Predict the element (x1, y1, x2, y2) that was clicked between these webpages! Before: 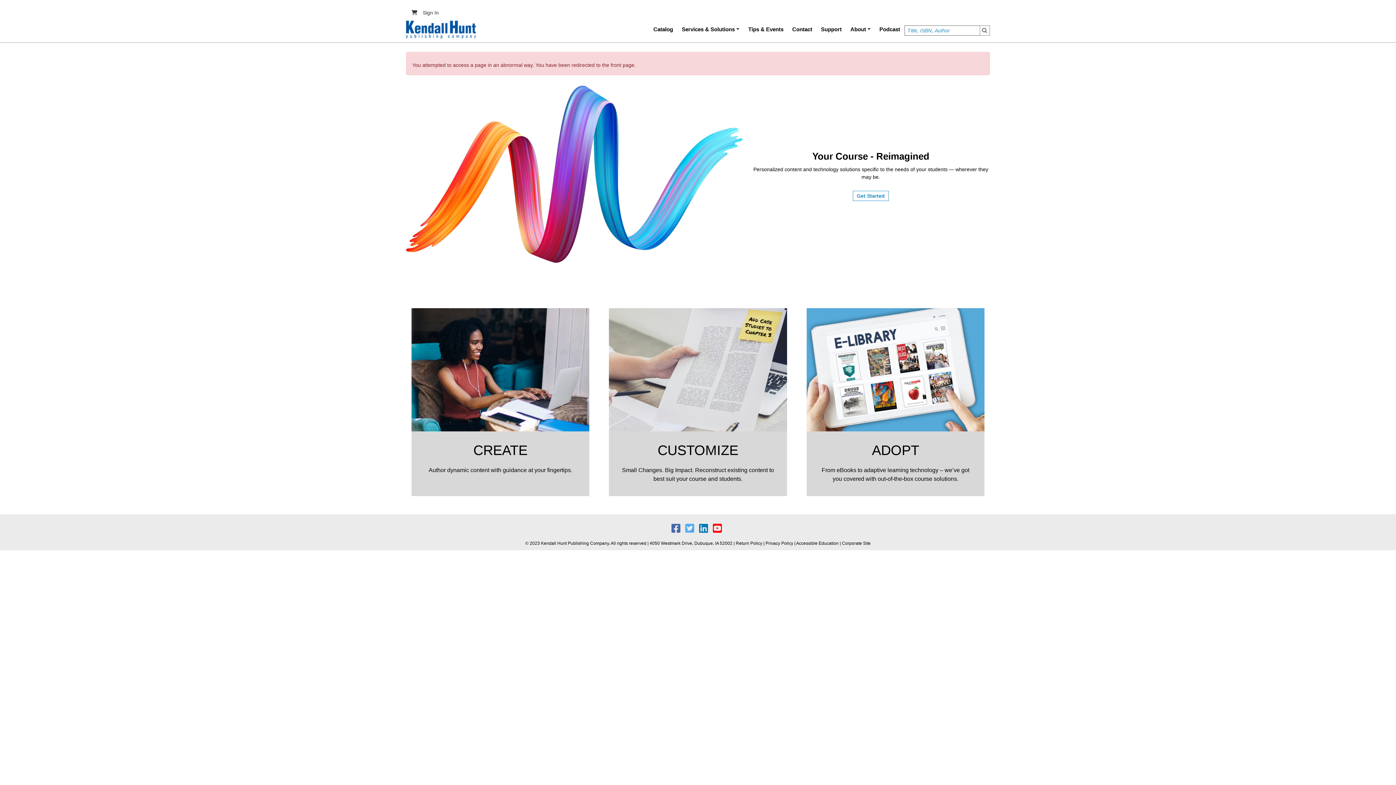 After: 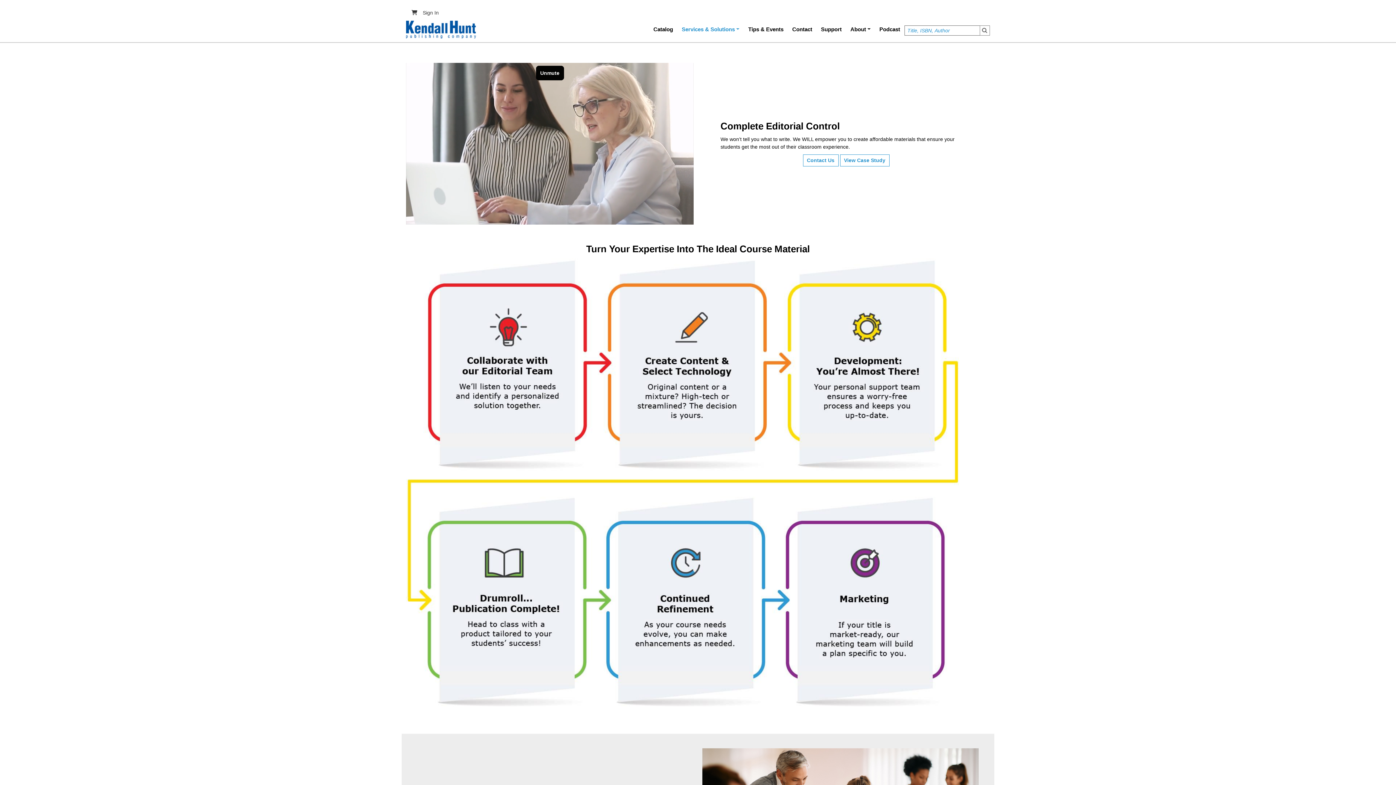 Action: label: CREATE bbox: (473, 443, 527, 458)